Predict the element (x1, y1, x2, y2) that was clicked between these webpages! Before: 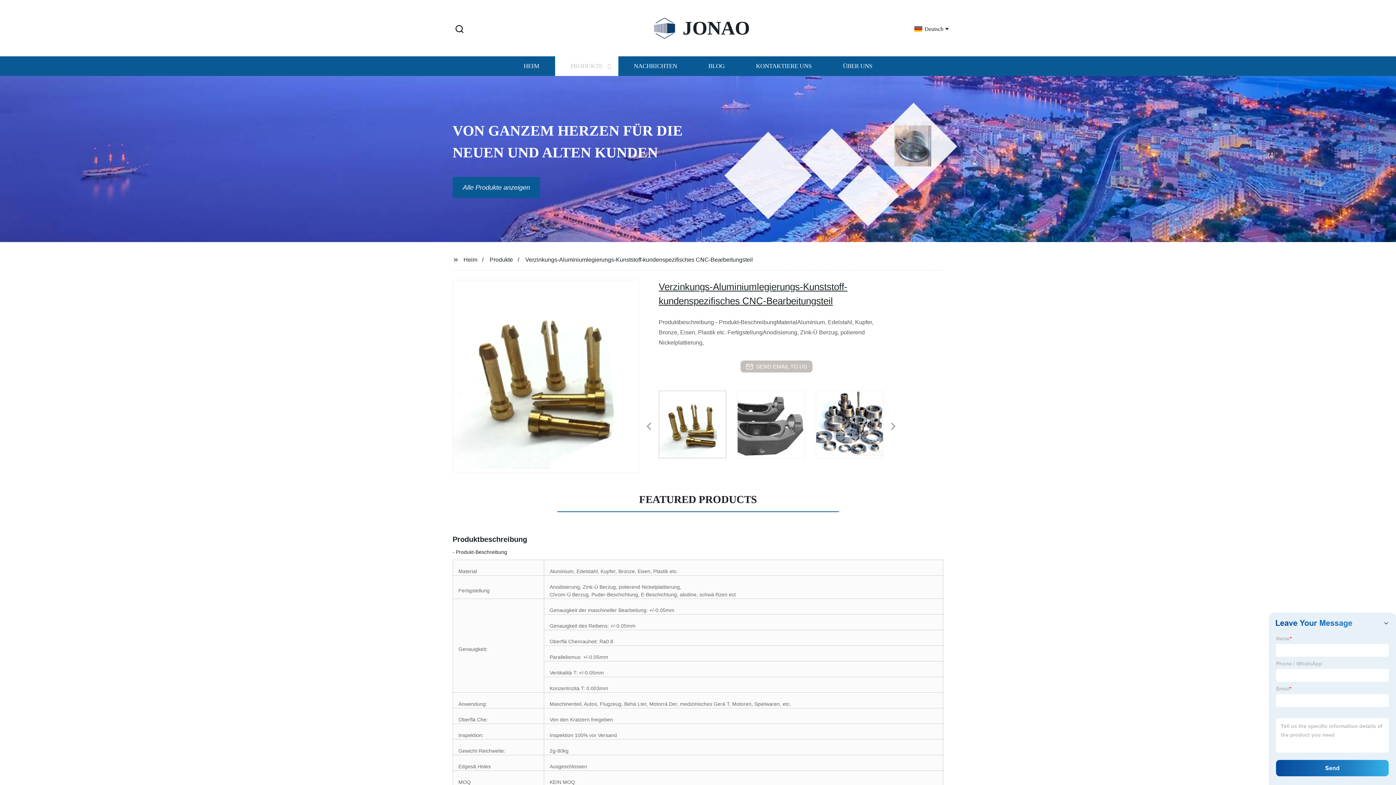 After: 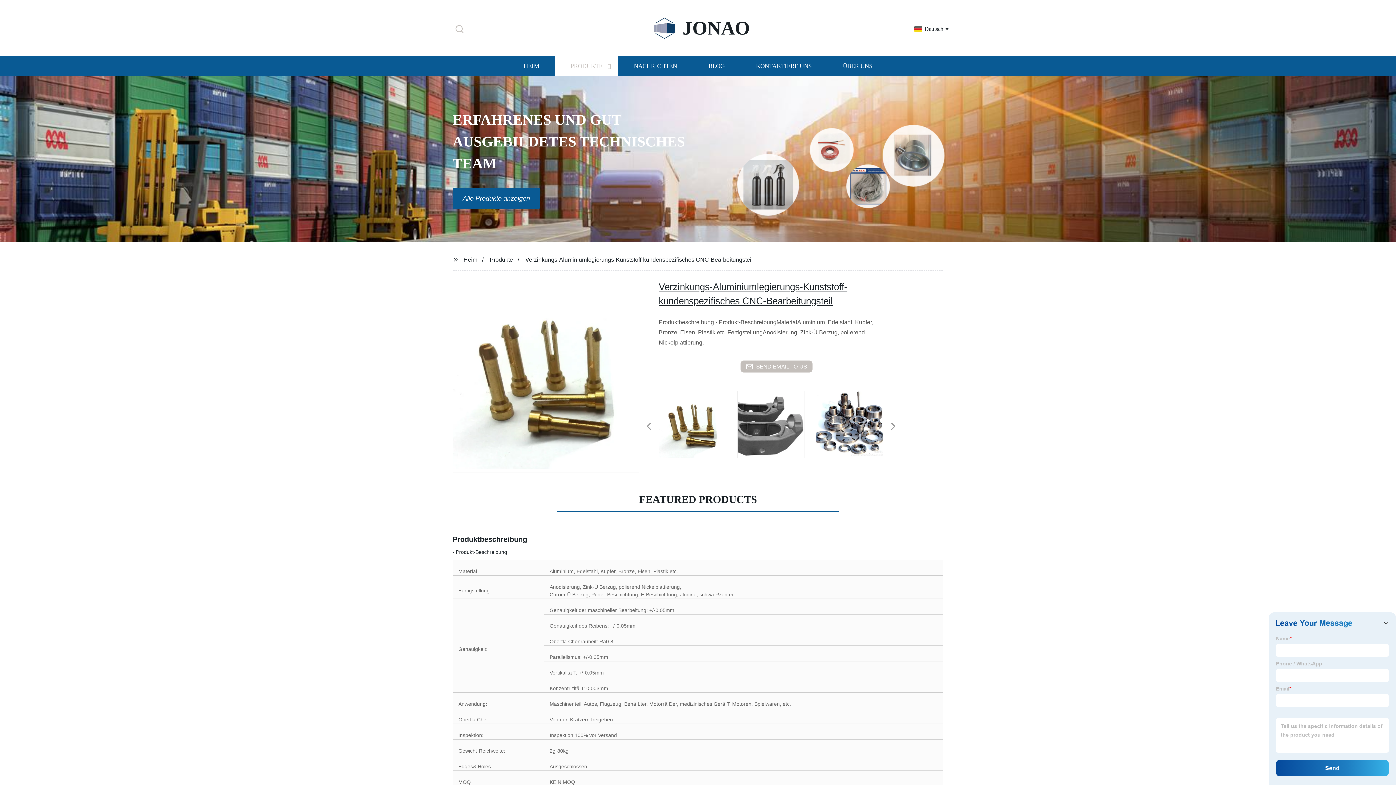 Action: bbox: (452, 23, 466, 35) label: Search